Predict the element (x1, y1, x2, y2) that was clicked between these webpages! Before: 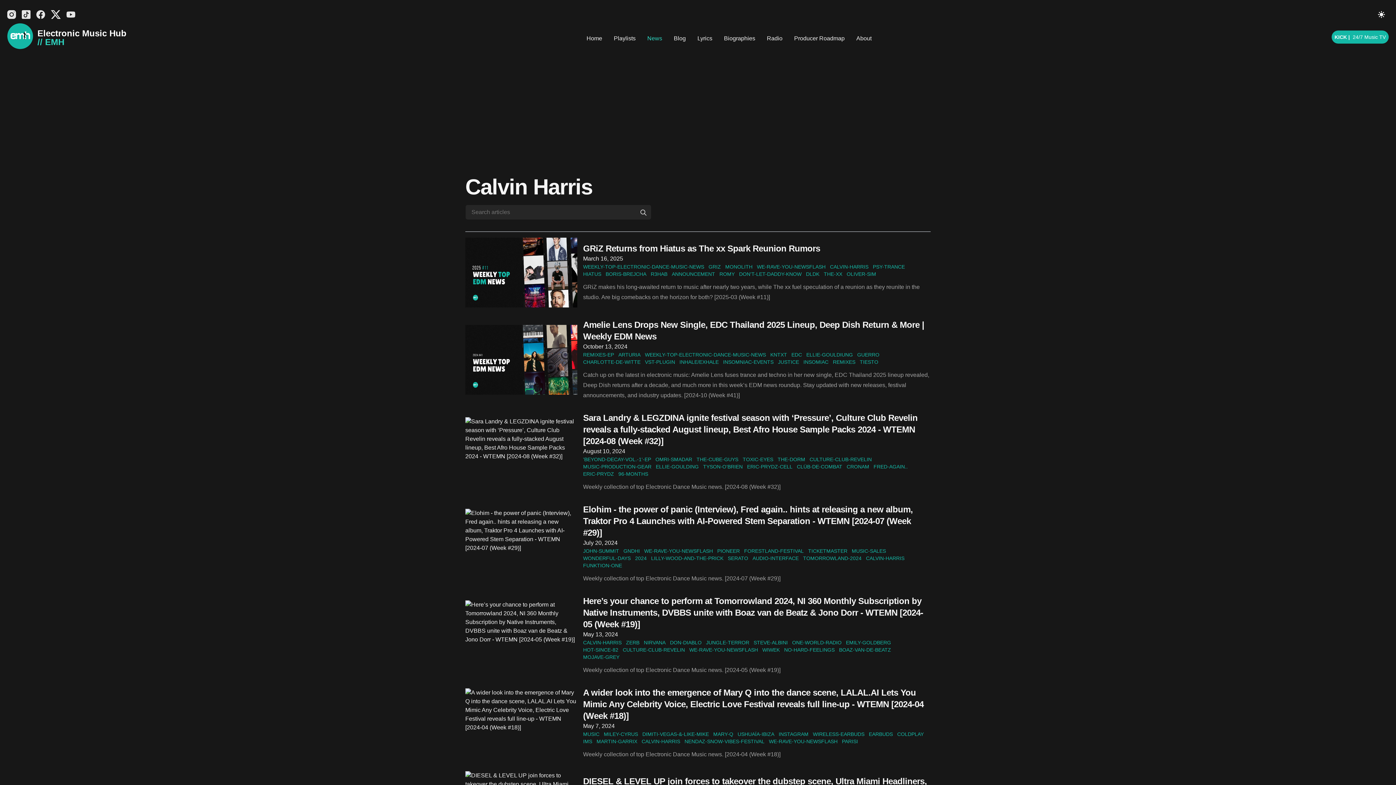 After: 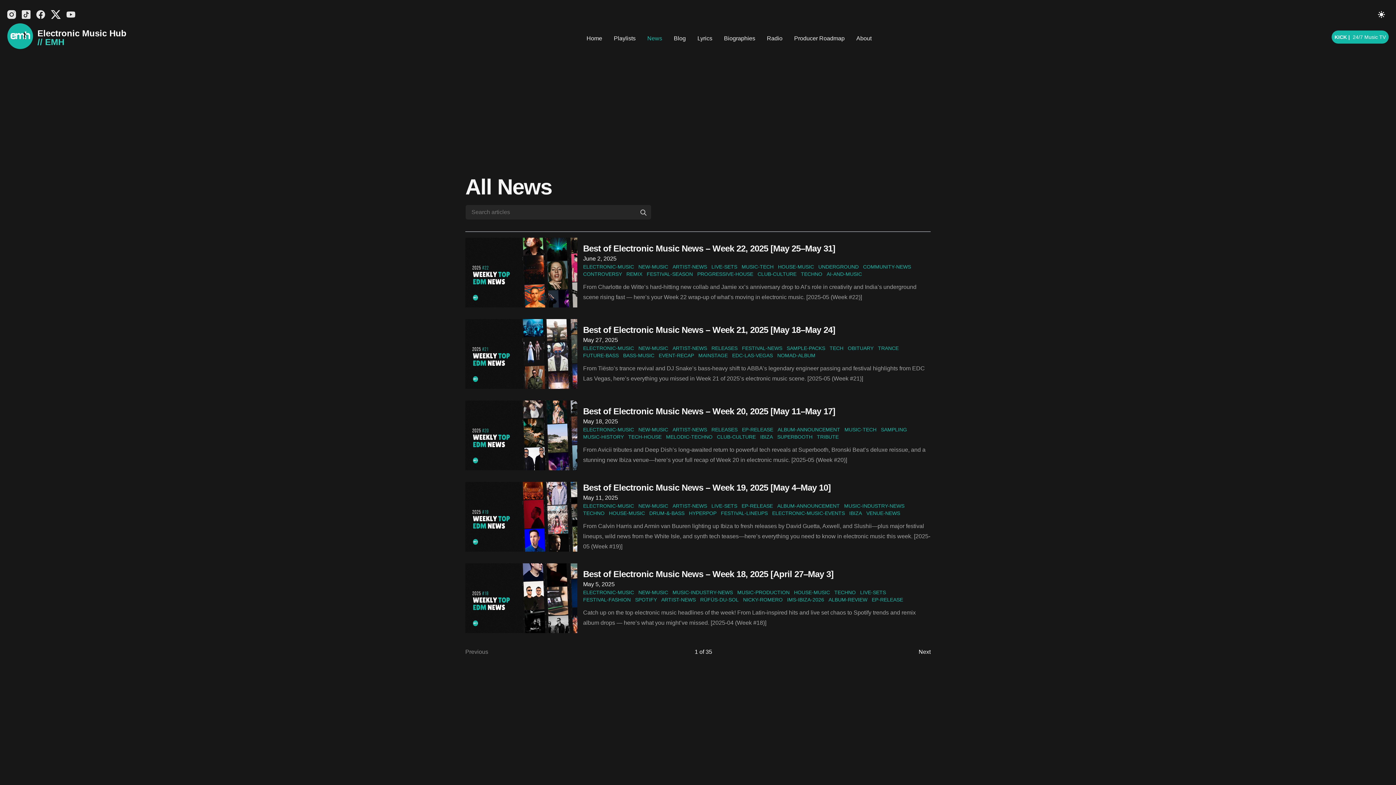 Action: bbox: (641, 29, 668, 47) label: News